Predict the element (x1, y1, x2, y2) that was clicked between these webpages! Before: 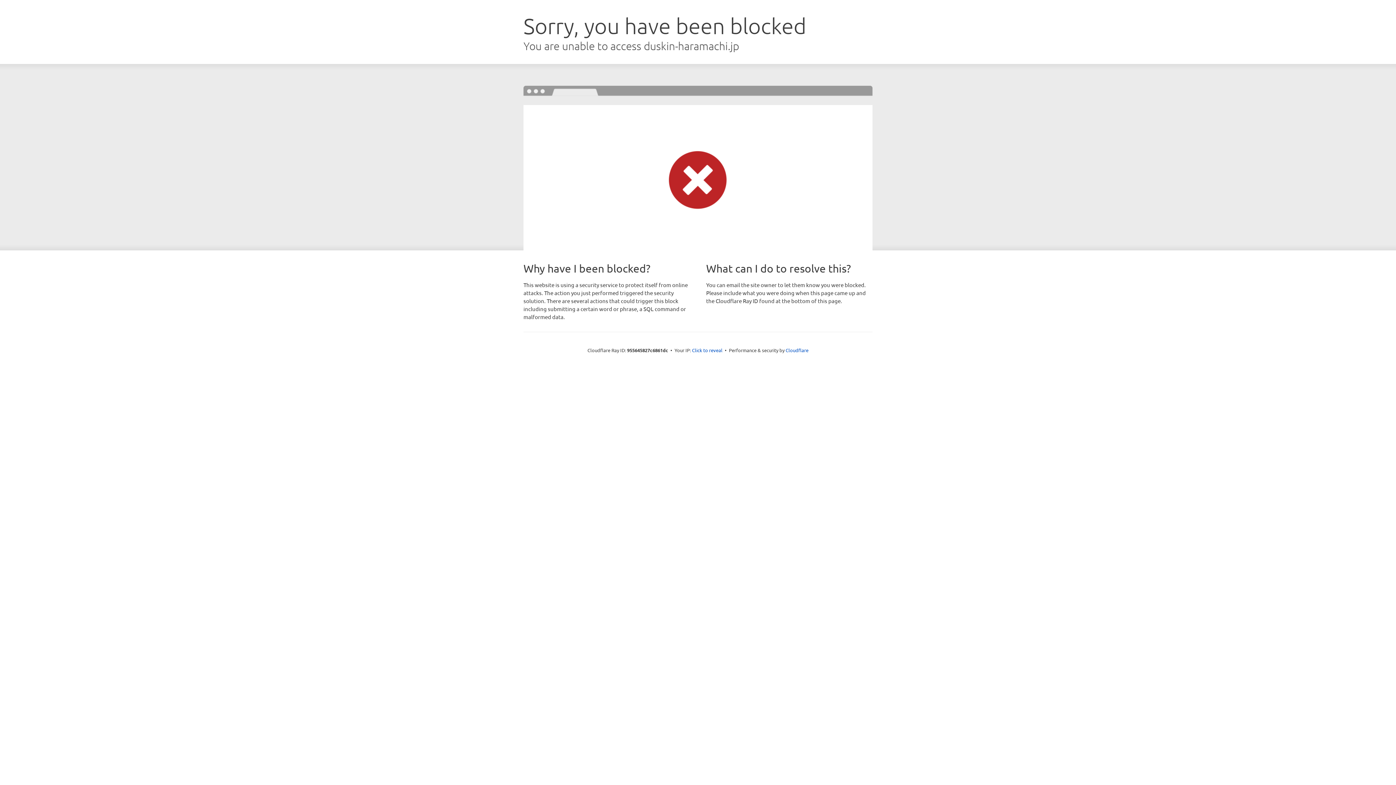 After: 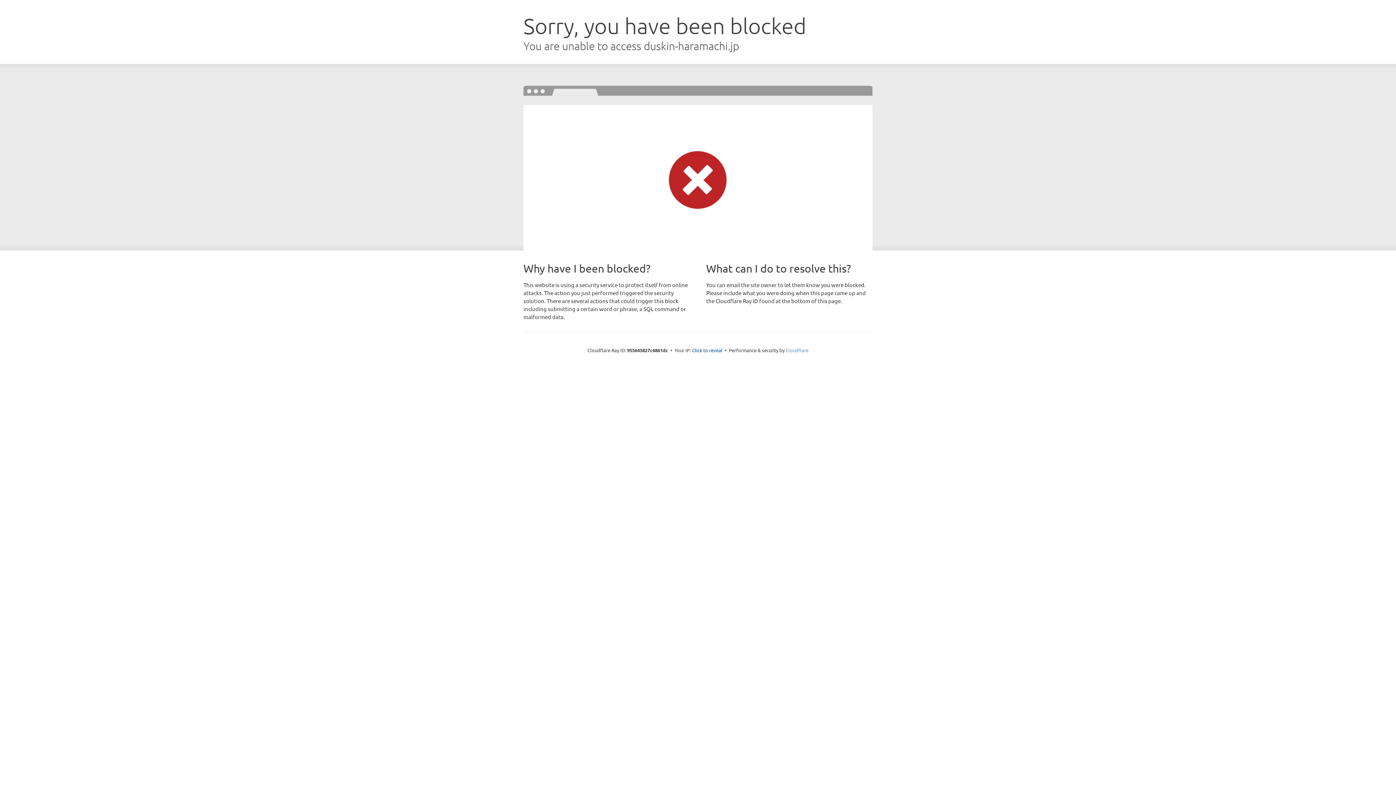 Action: label: Cloudflare bbox: (785, 347, 808, 353)